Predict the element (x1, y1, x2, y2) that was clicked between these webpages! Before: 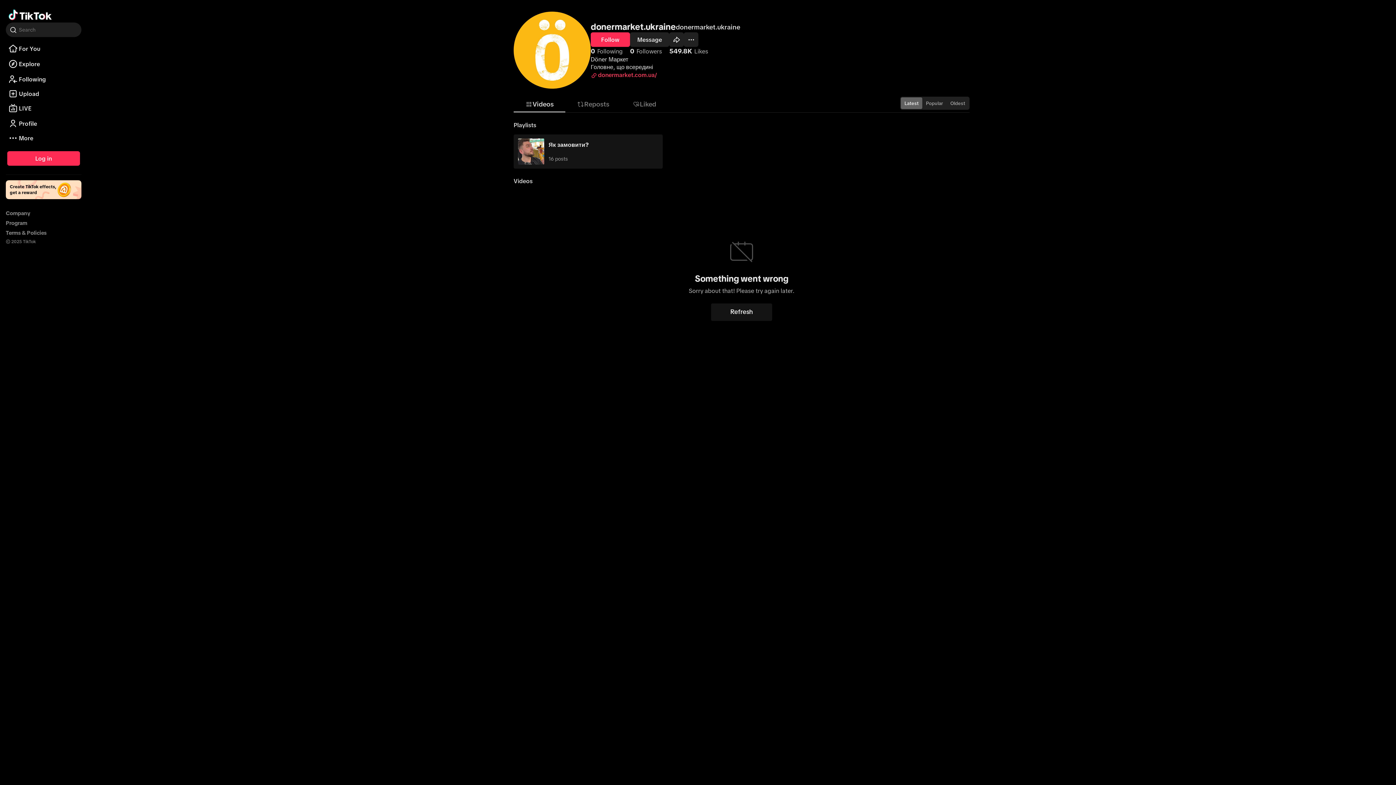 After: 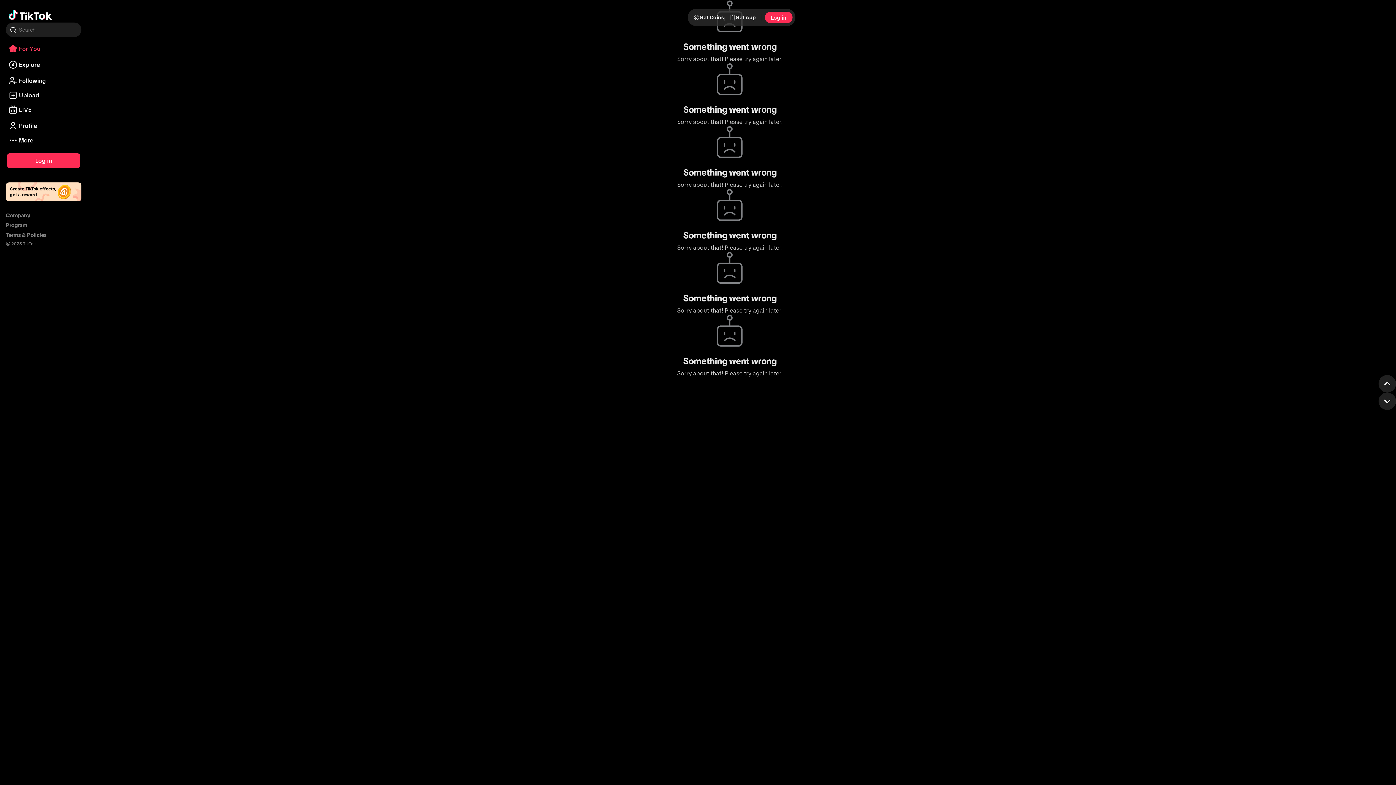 Action: label: Go to TikTok For You feed bbox: (8, 7, 51, 22)